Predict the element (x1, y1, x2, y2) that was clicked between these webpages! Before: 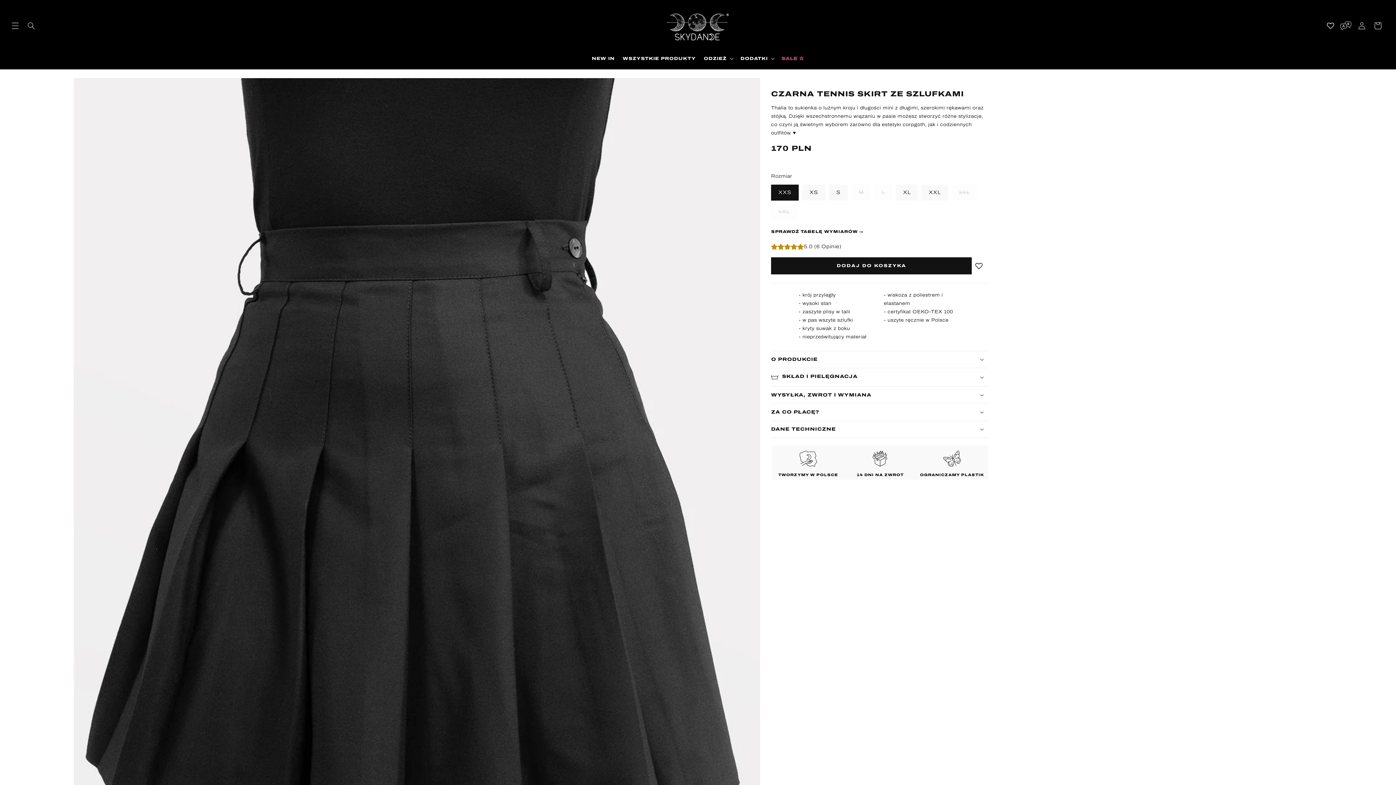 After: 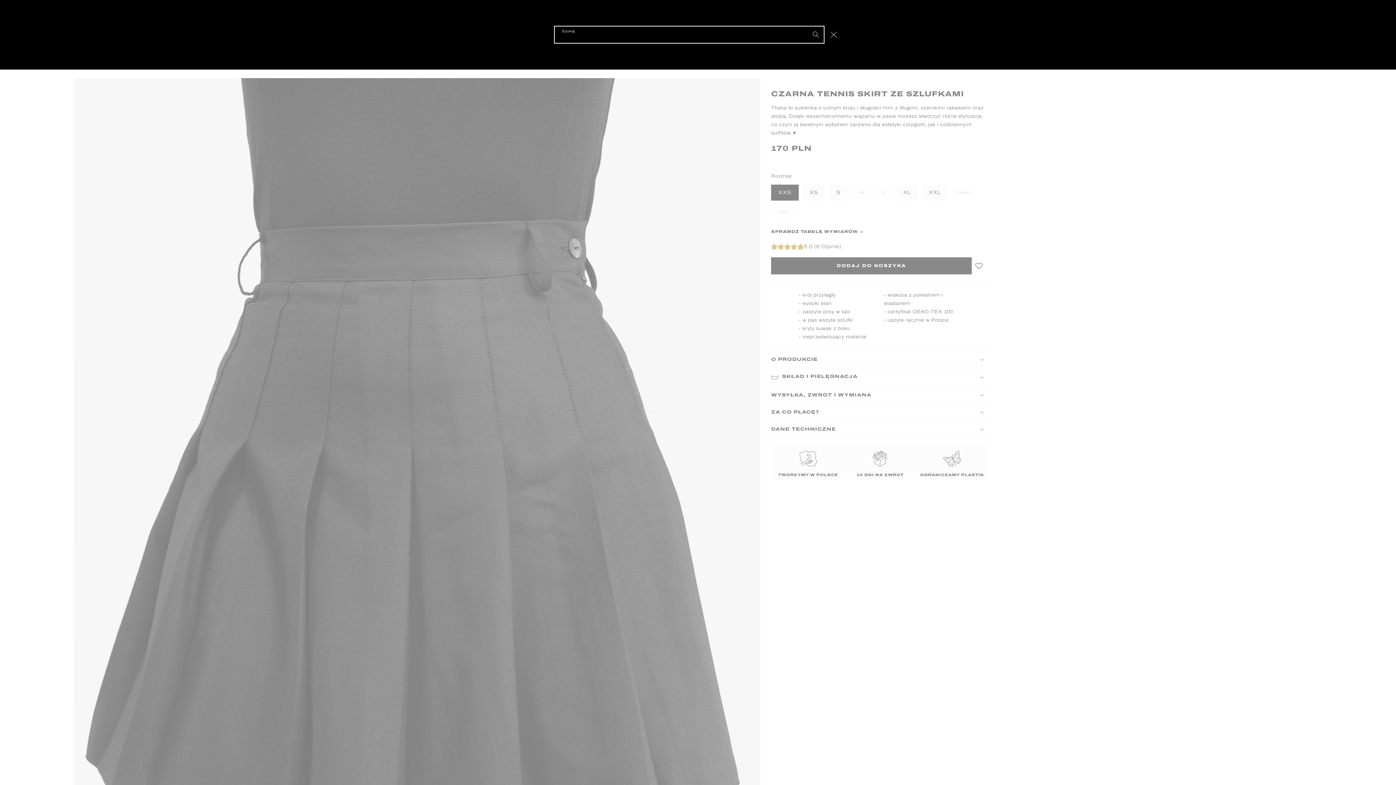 Action: bbox: (23, 17, 39, 33) label: Szukaj